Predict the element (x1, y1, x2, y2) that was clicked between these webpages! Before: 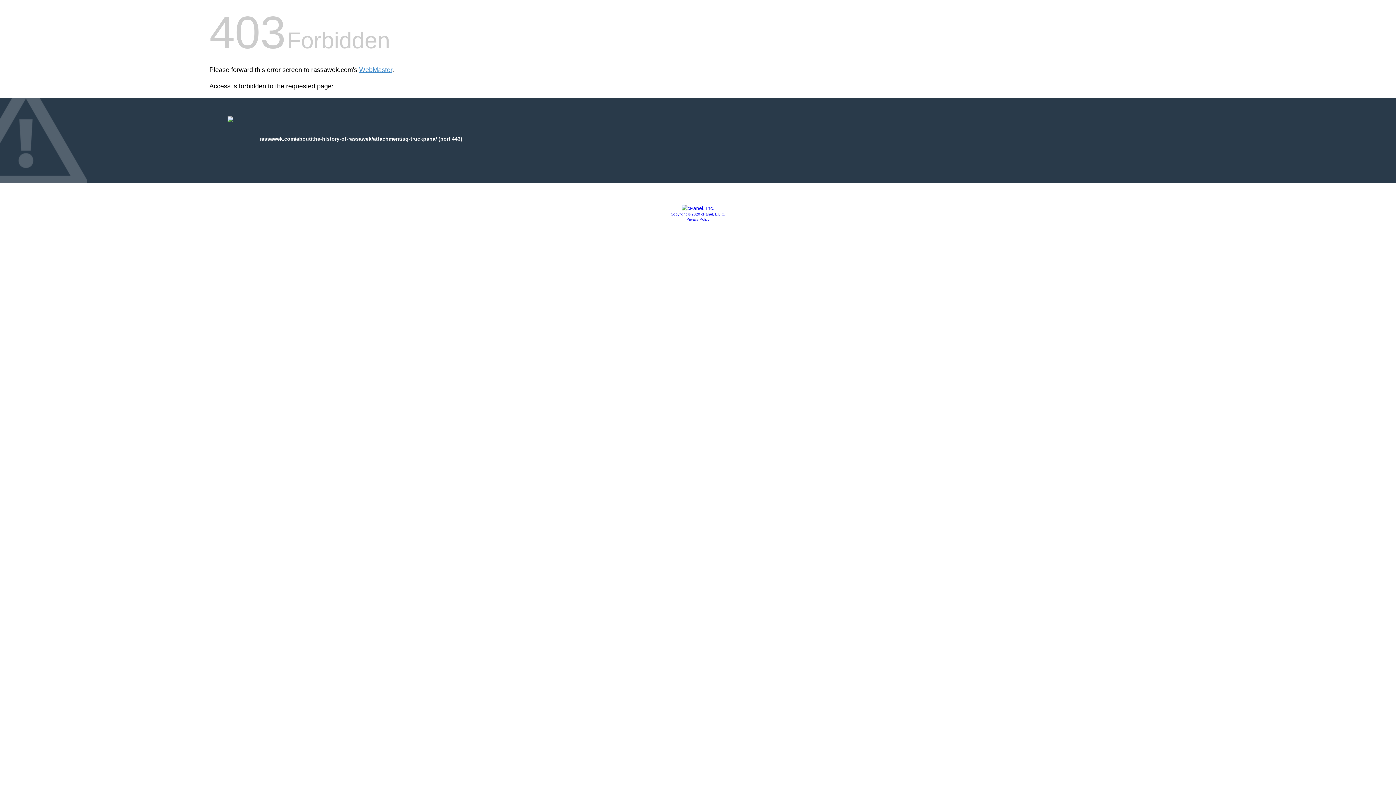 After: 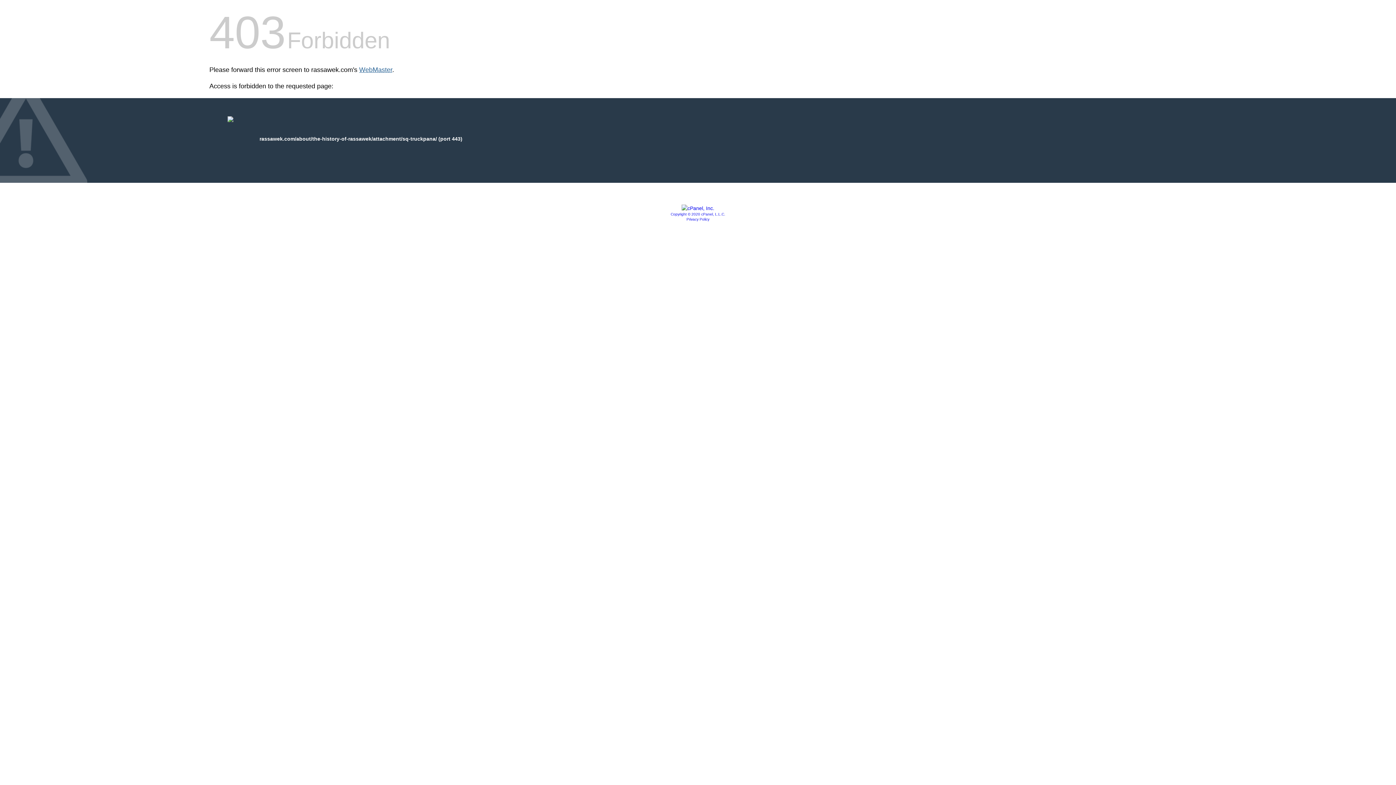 Action: bbox: (359, 66, 392, 73) label: WebMaster